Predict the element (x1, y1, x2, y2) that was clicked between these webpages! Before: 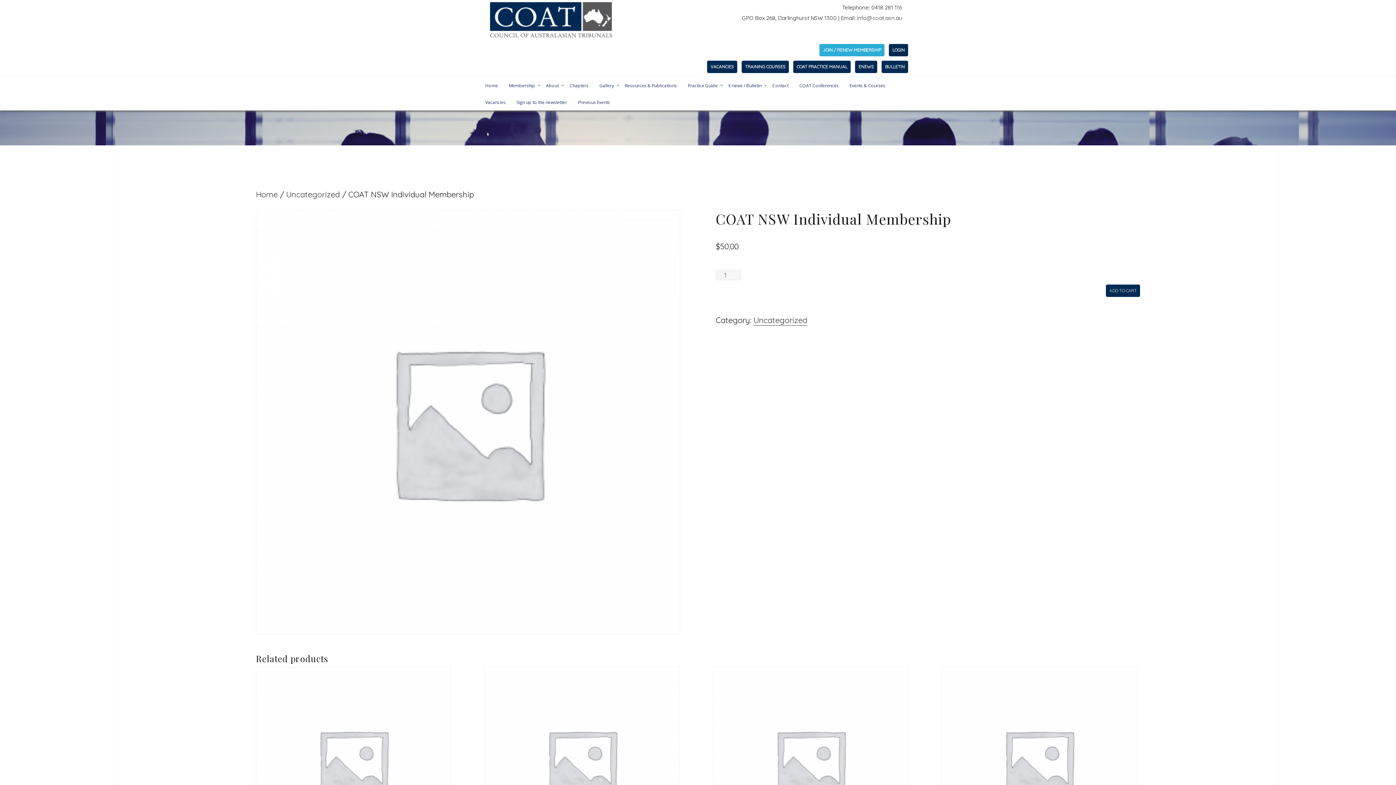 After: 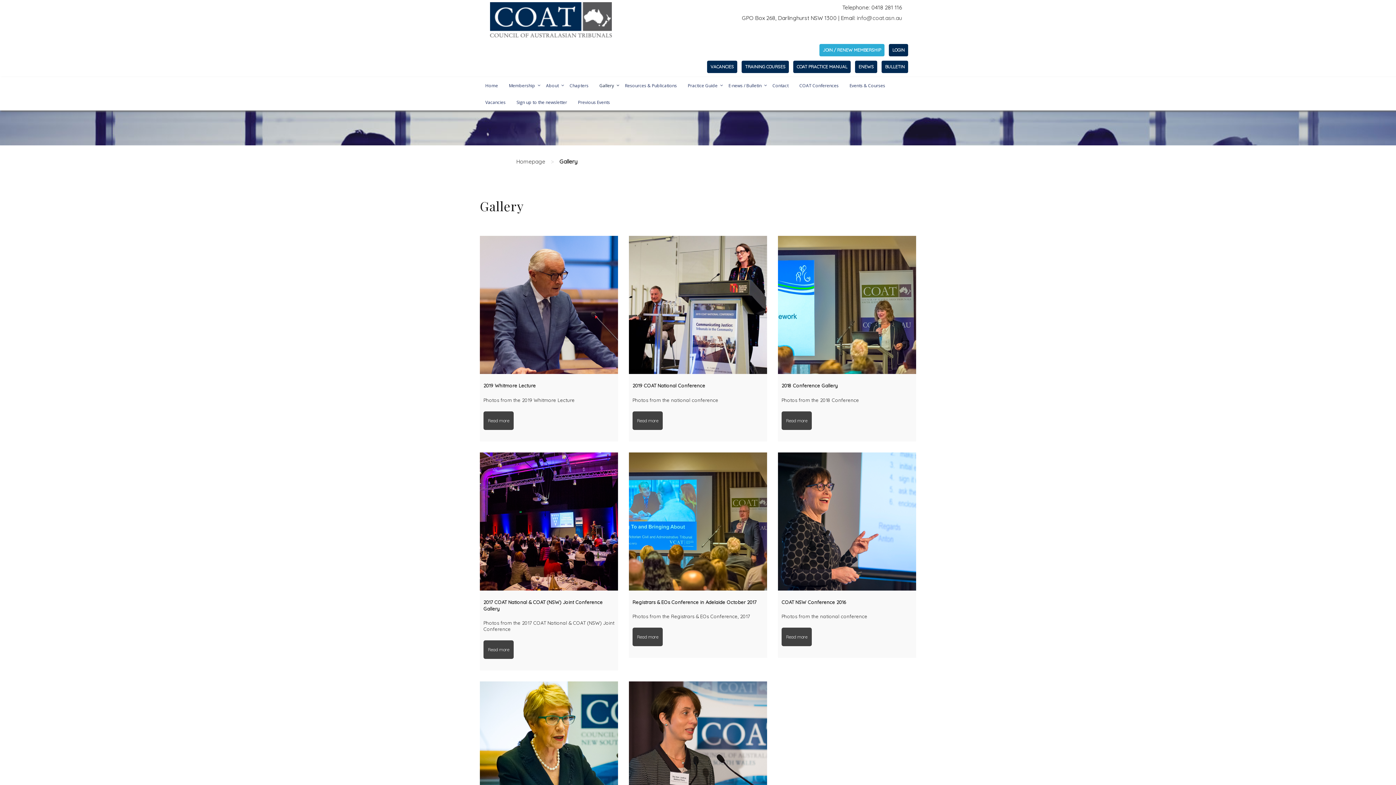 Action: label: Gallery bbox: (594, 77, 619, 93)